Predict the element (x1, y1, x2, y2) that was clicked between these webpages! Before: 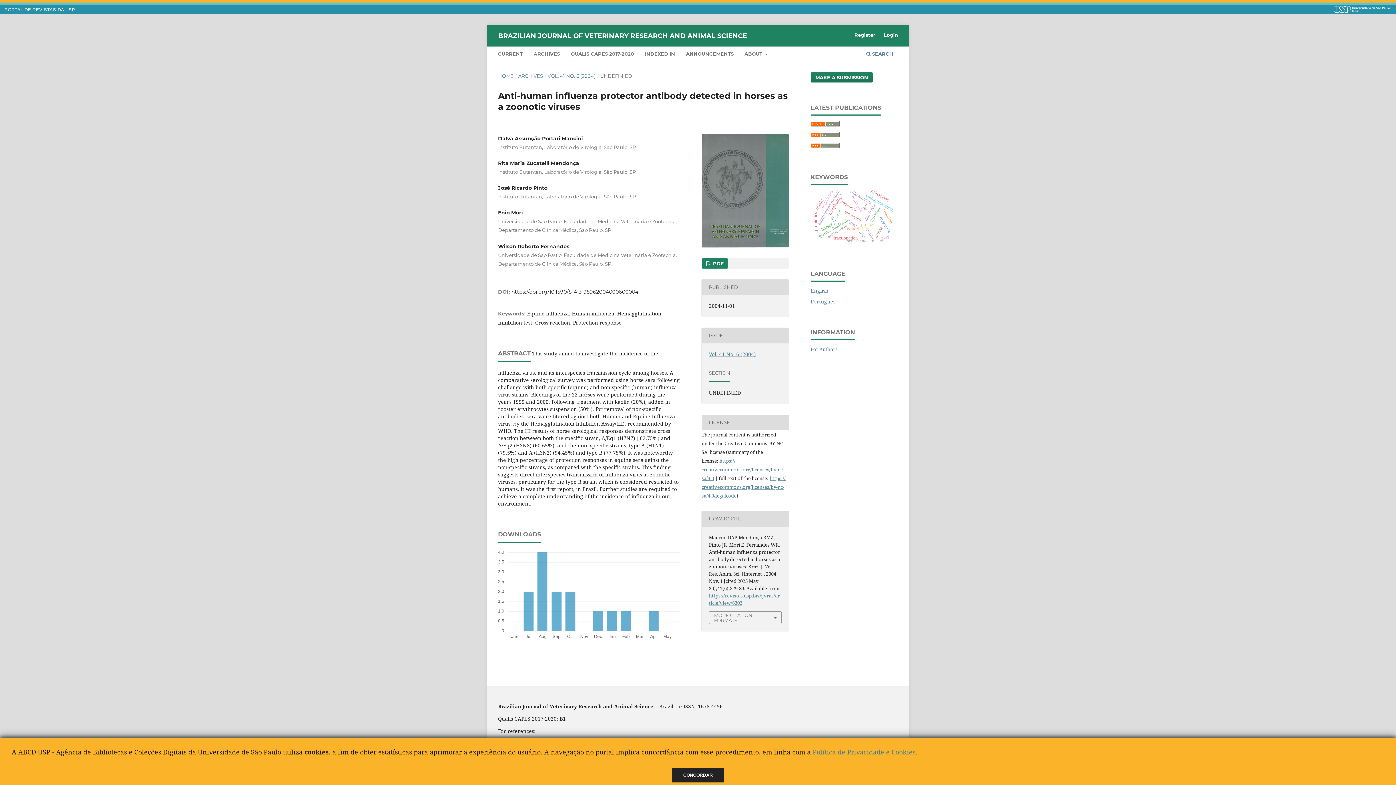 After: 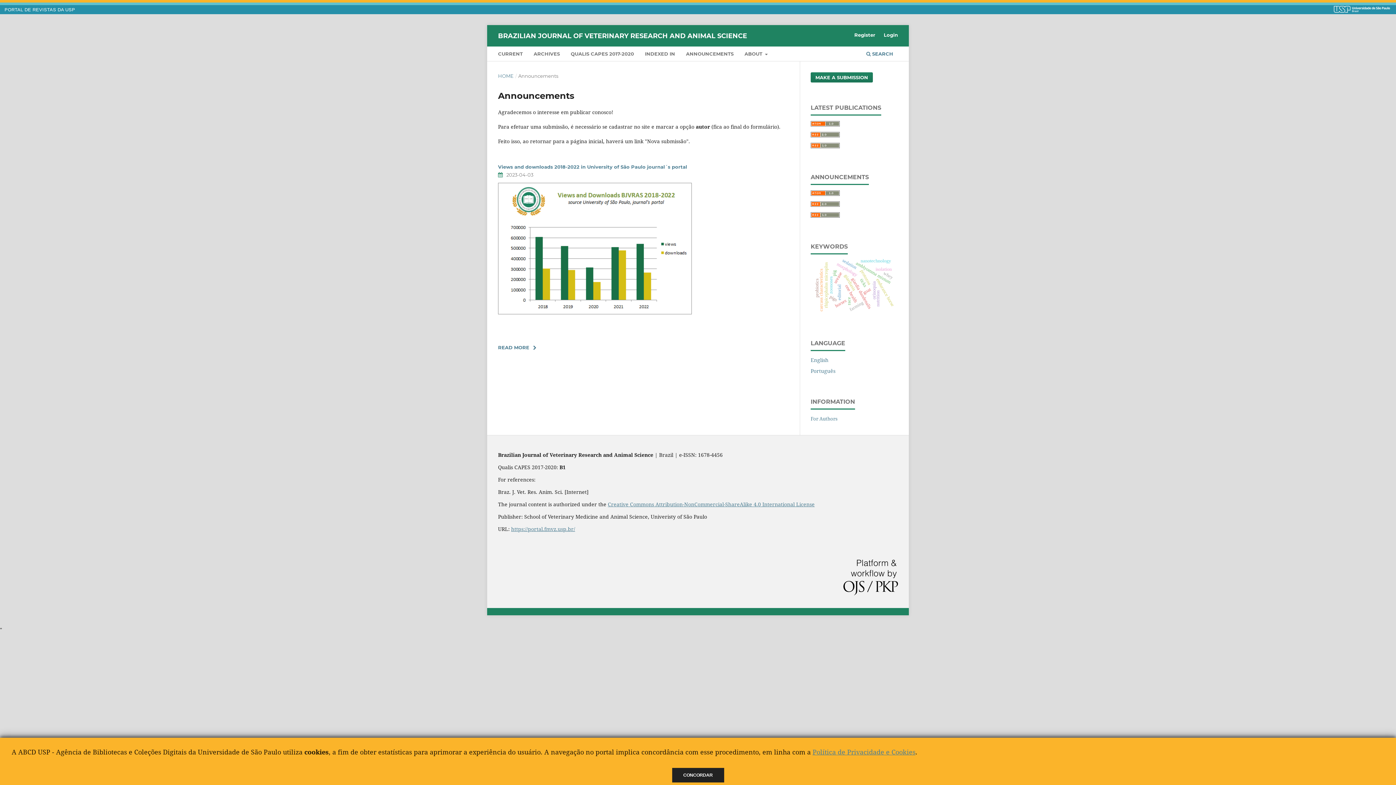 Action: label: ANNOUNCEMENTS bbox: (683, 48, 736, 61)